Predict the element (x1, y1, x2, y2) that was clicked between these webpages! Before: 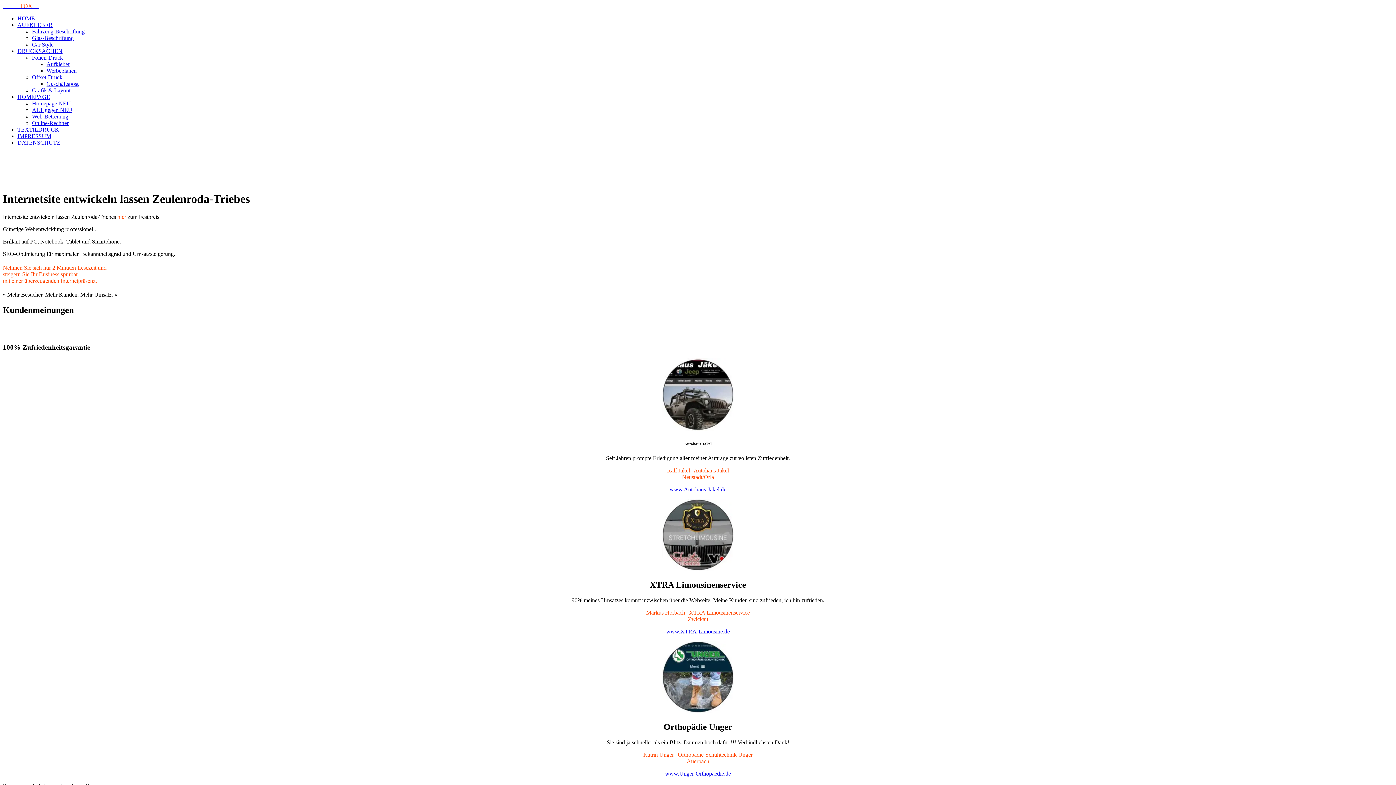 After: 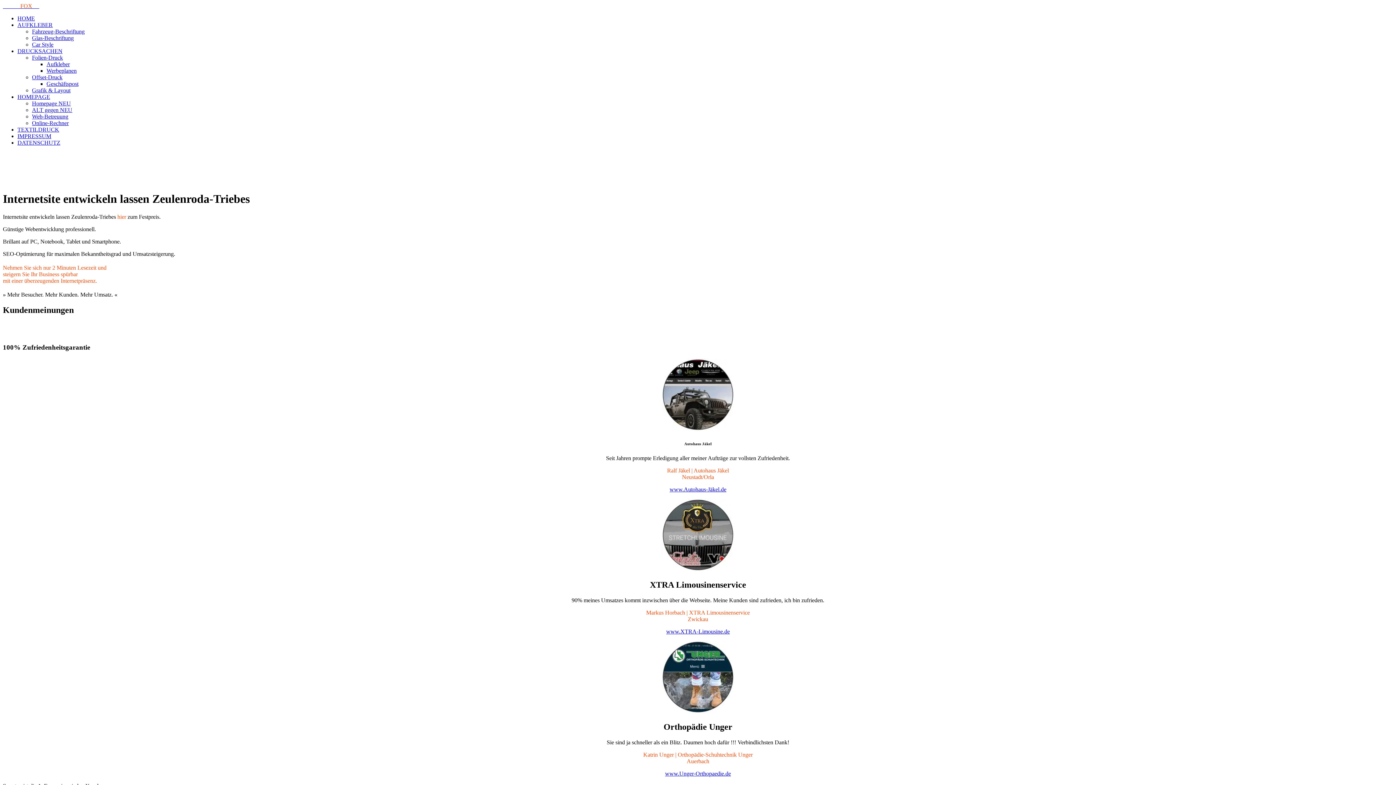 Action: label: HOMEPAGE bbox: (17, 93, 50, 100)